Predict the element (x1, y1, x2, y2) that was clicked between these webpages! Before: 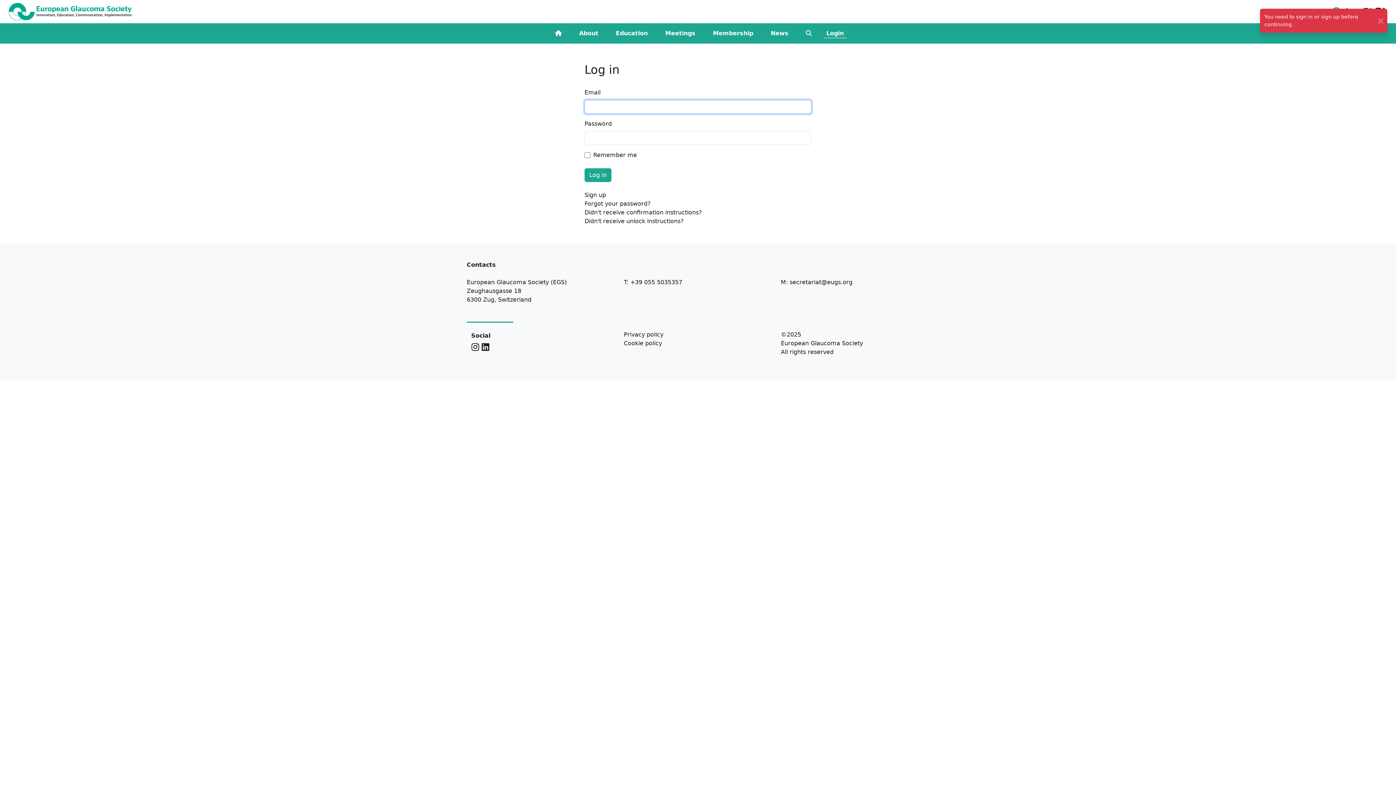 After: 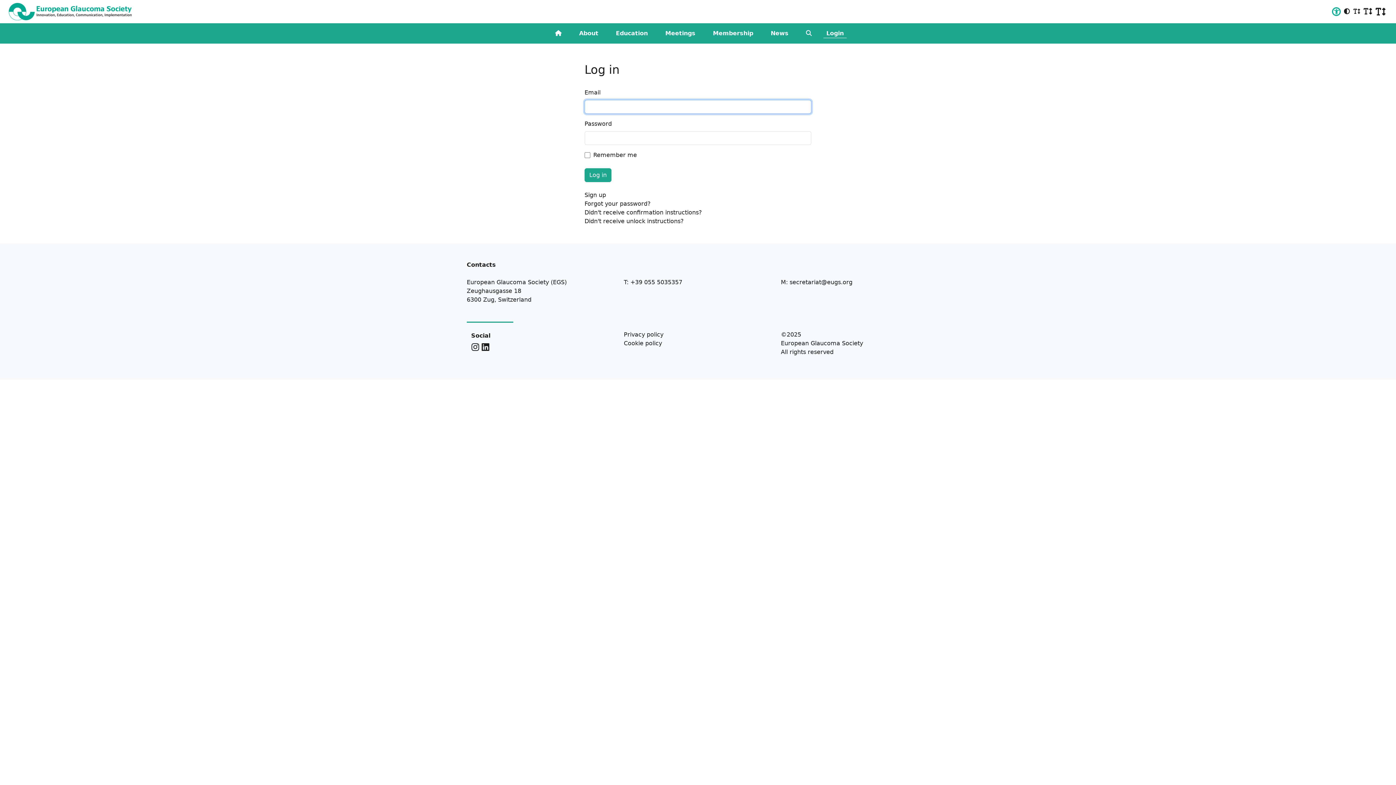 Action: bbox: (823, 26, 846, 38) label: Login